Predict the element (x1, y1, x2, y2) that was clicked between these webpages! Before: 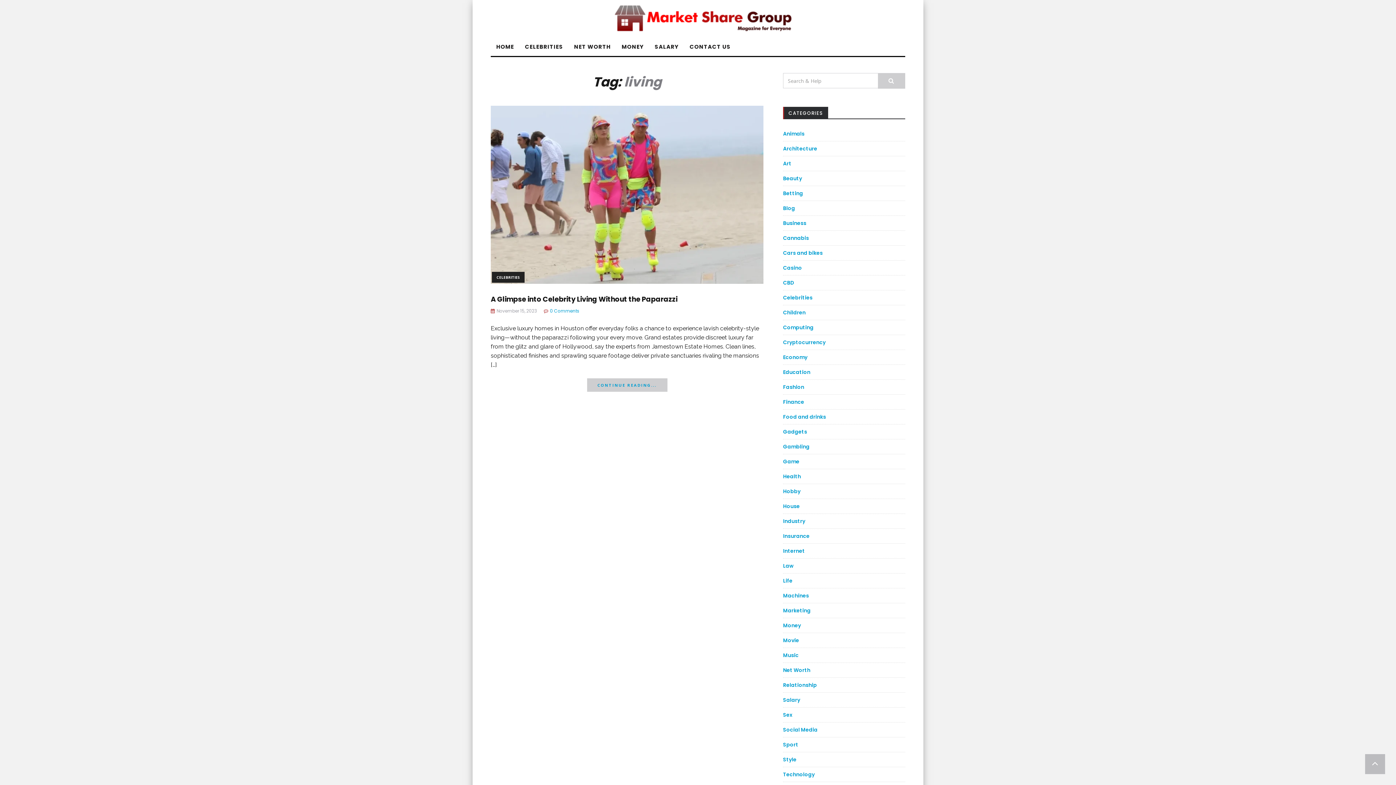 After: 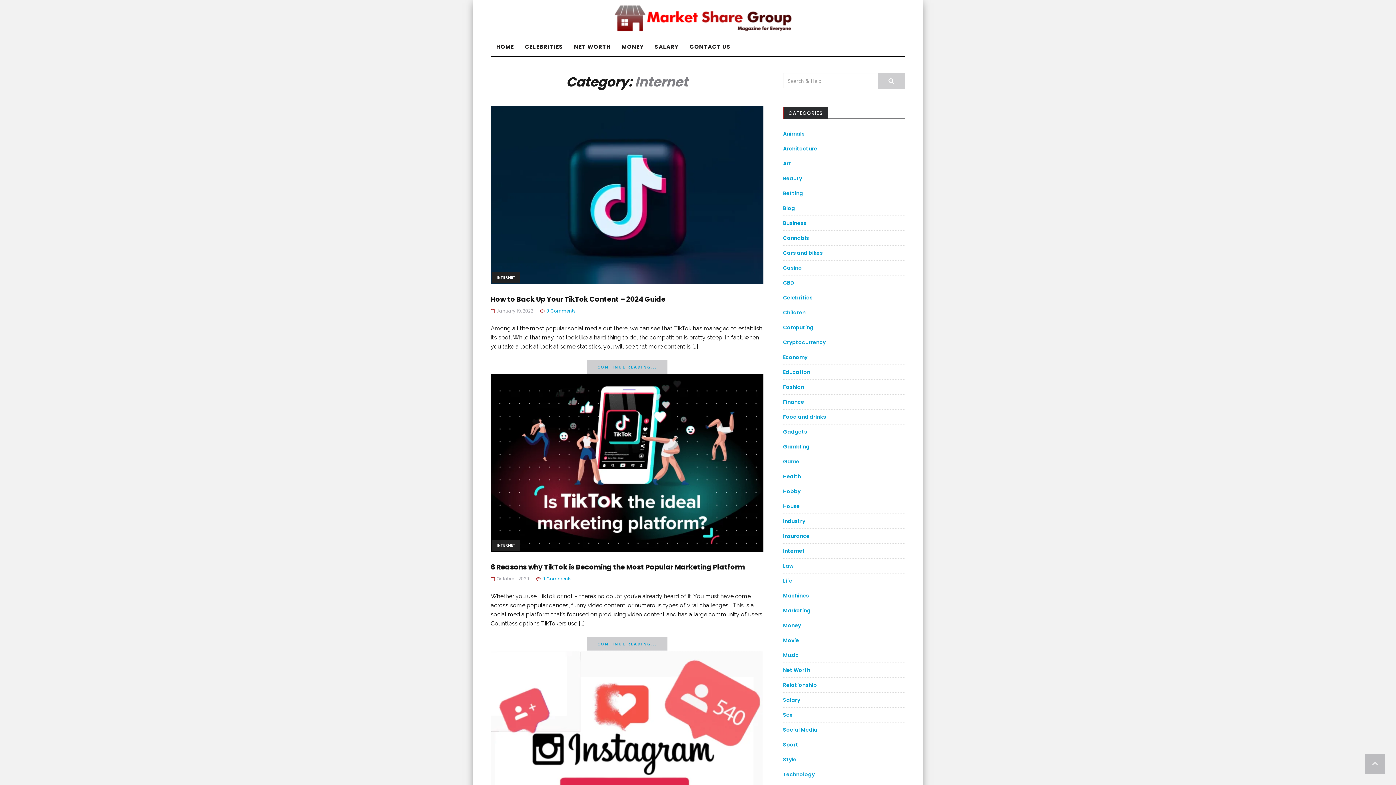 Action: label: Internet bbox: (783, 547, 805, 554)